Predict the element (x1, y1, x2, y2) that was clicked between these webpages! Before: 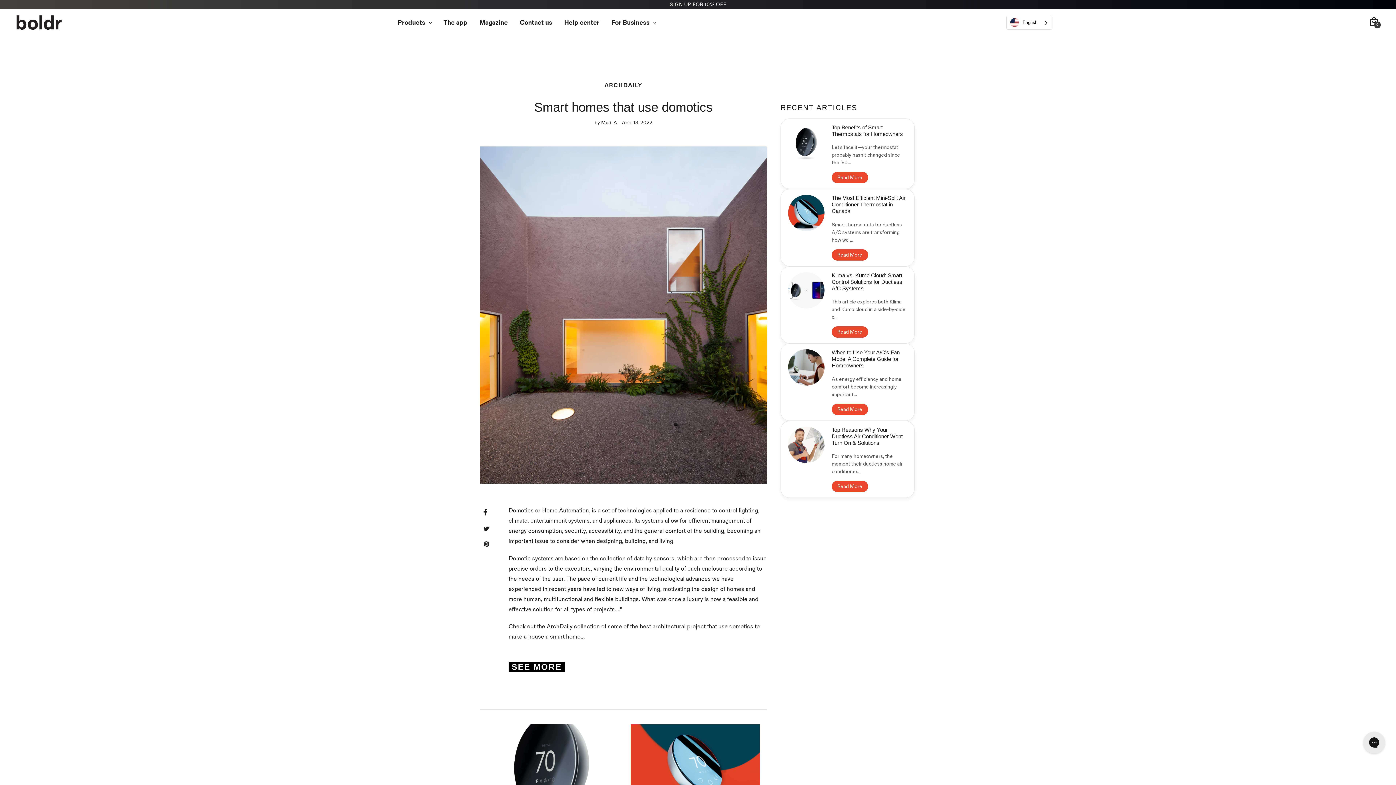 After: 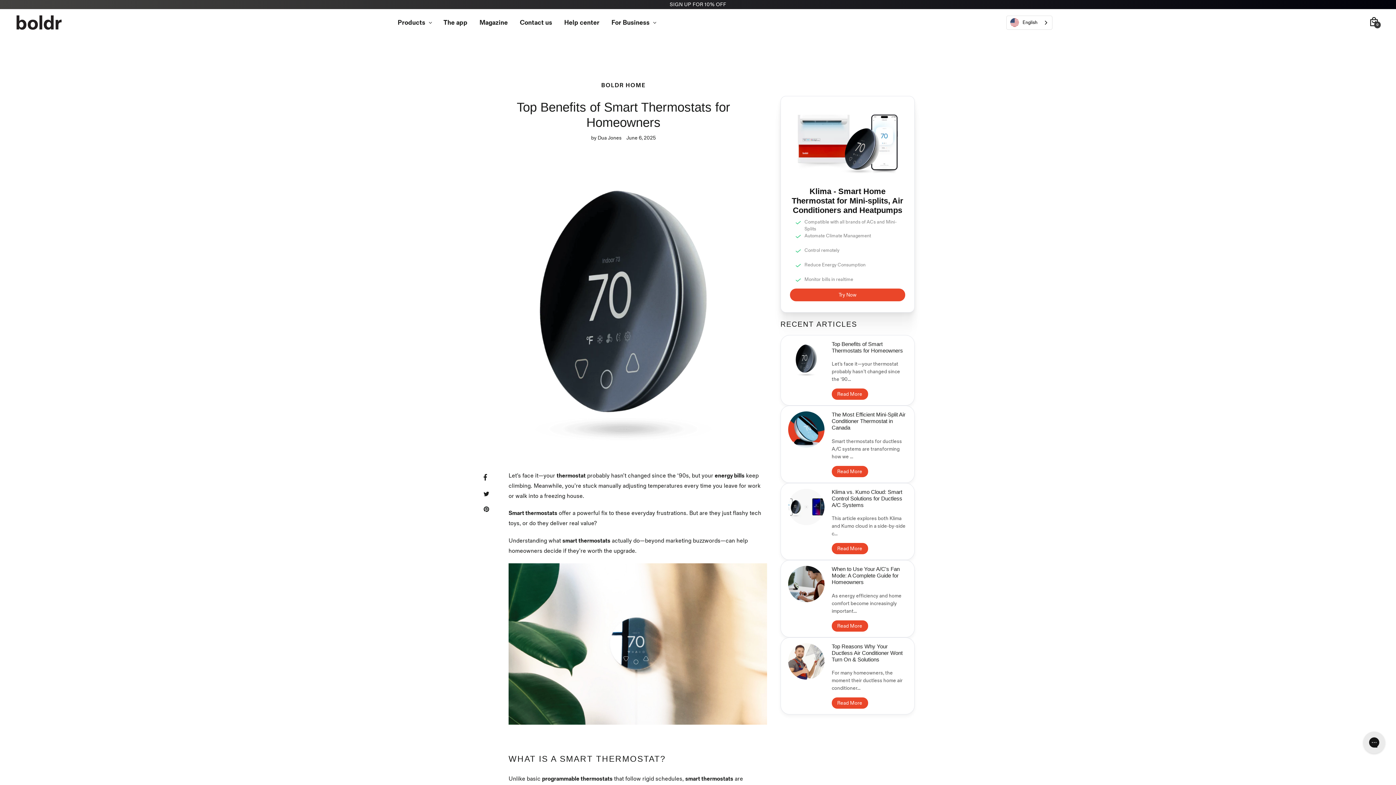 Action: bbox: (831, 172, 868, 183) label: Read More